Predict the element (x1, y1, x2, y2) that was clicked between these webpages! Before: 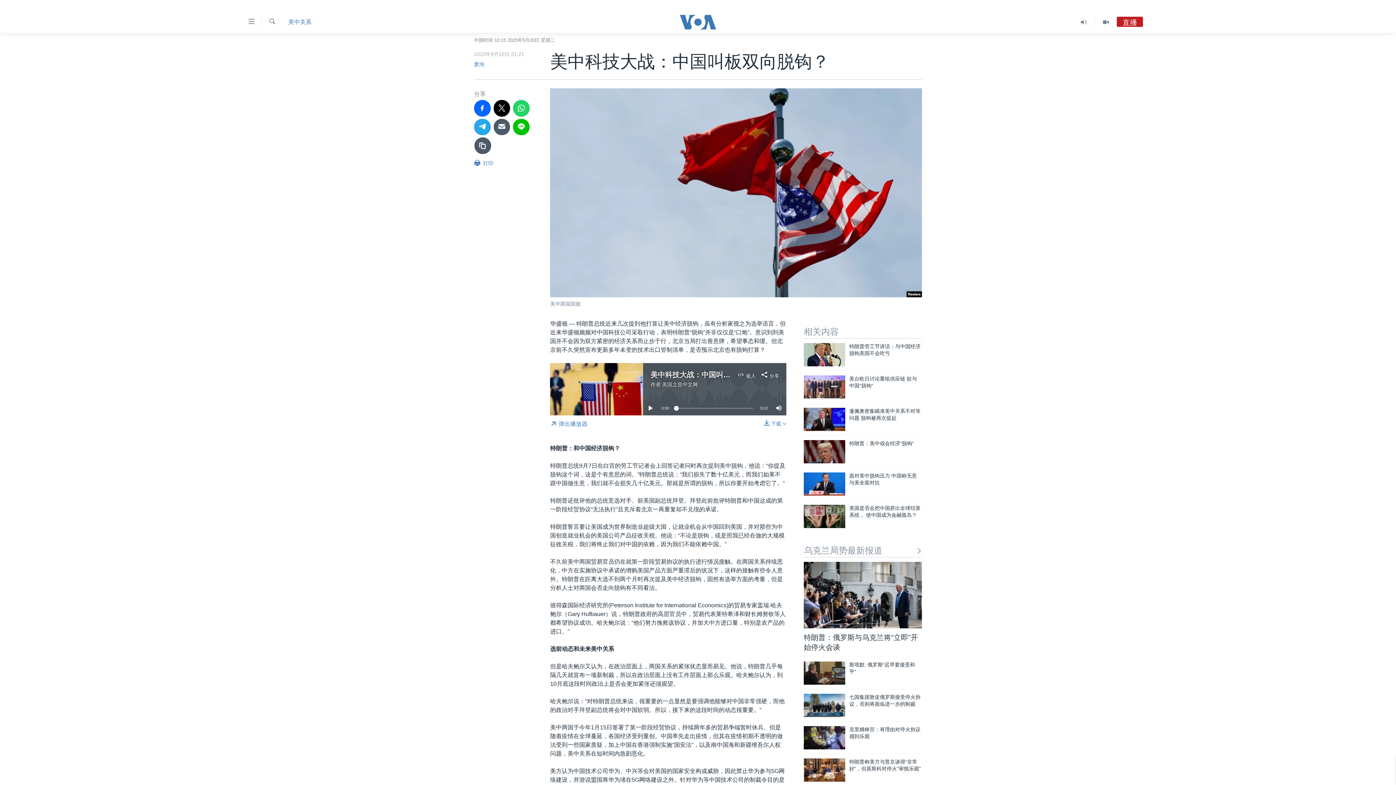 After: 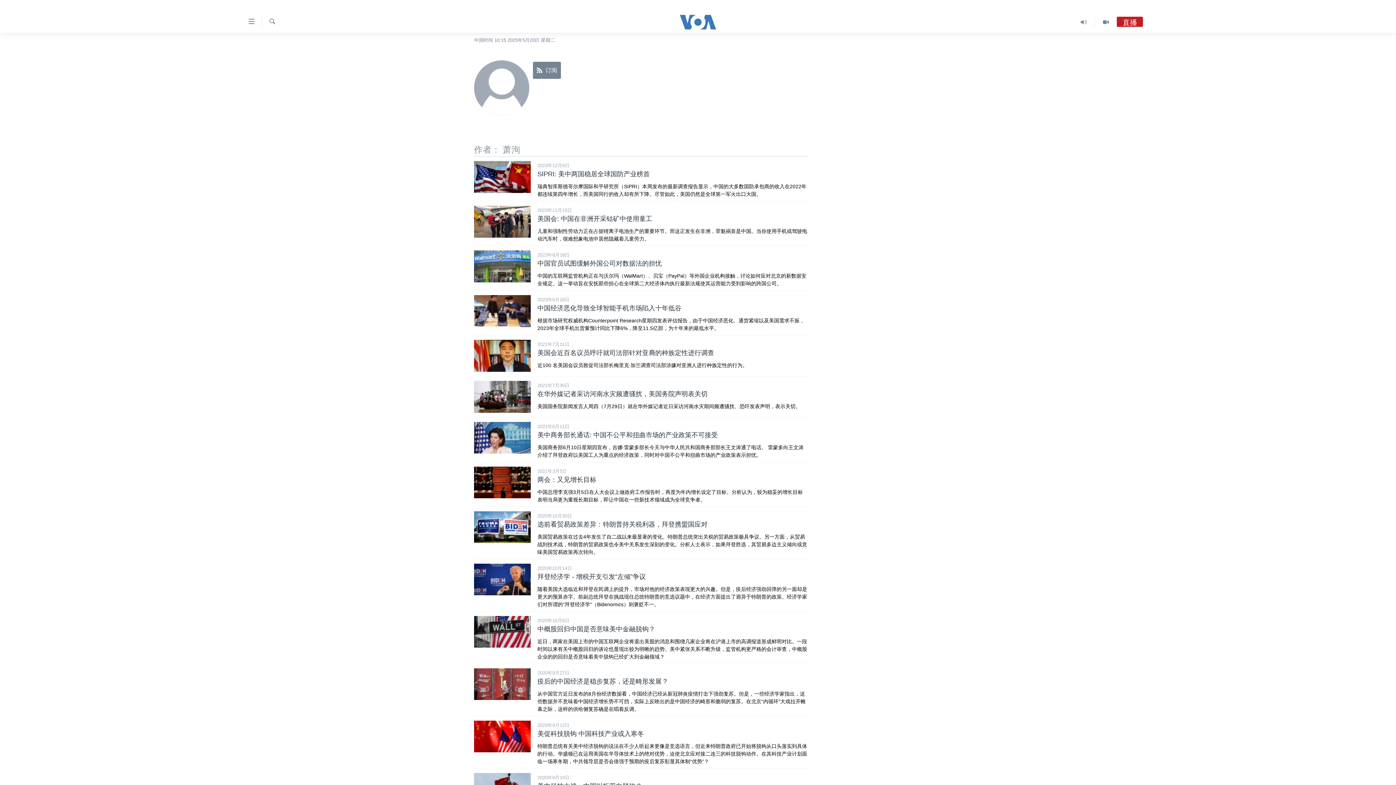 Action: bbox: (474, 61, 484, 67) label: 萧洵